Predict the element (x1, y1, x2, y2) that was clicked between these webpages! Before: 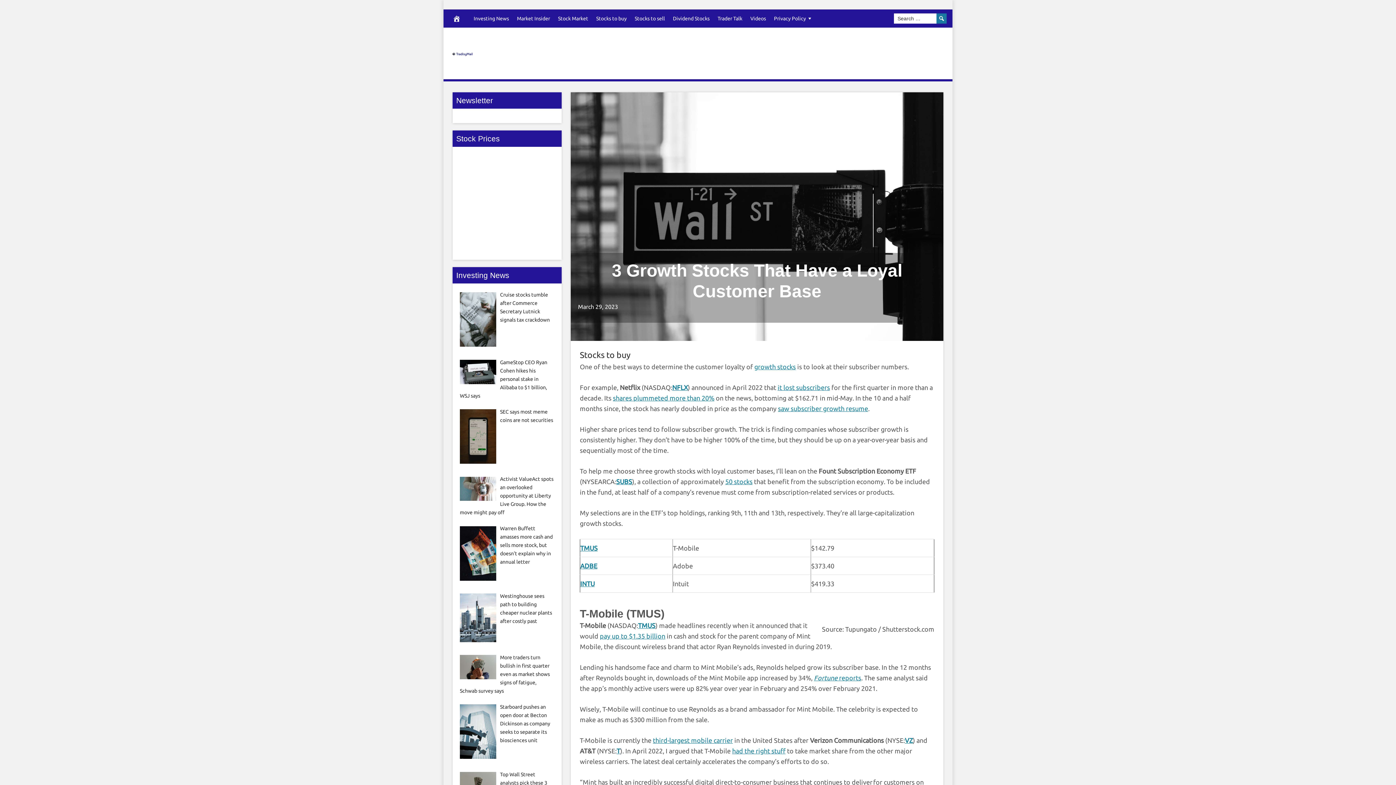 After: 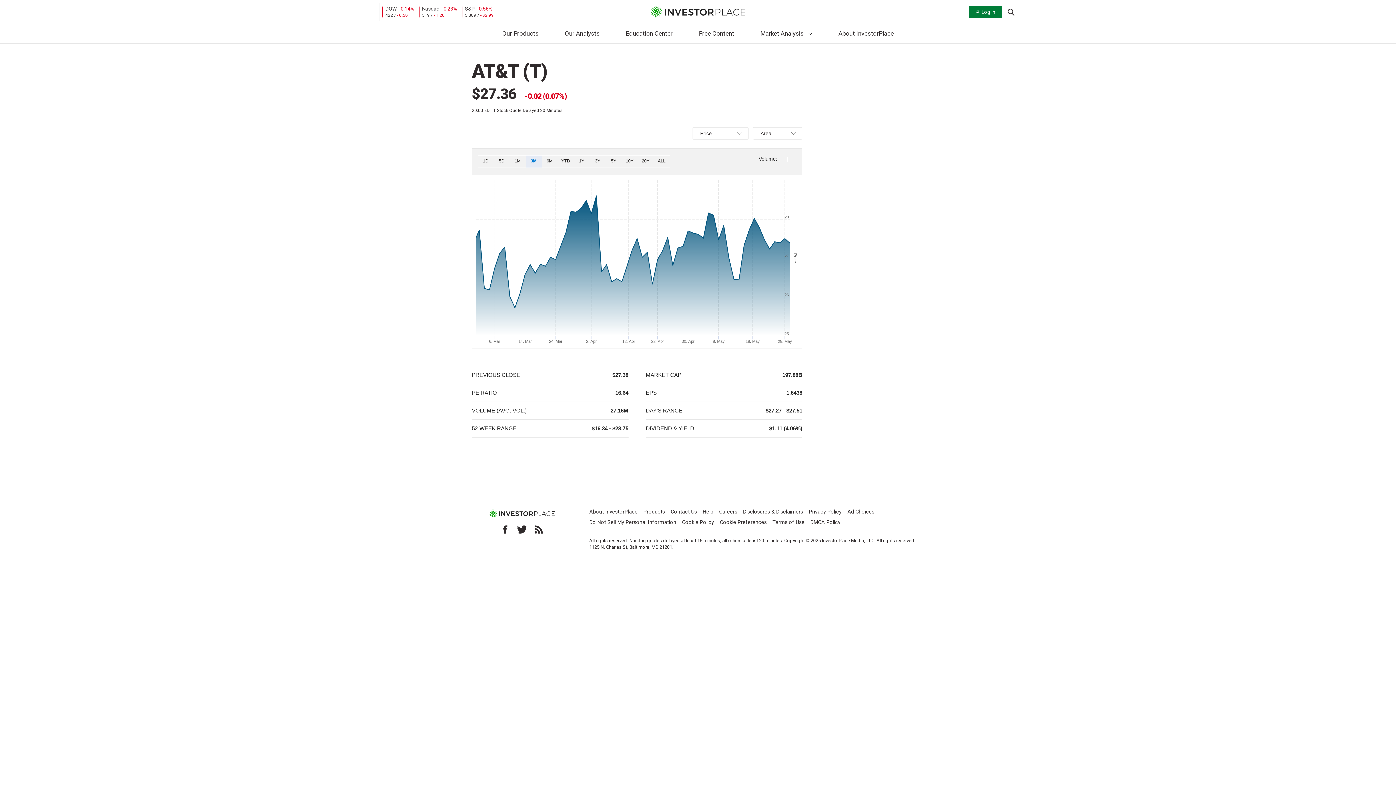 Action: bbox: (616, 747, 620, 755) label: T